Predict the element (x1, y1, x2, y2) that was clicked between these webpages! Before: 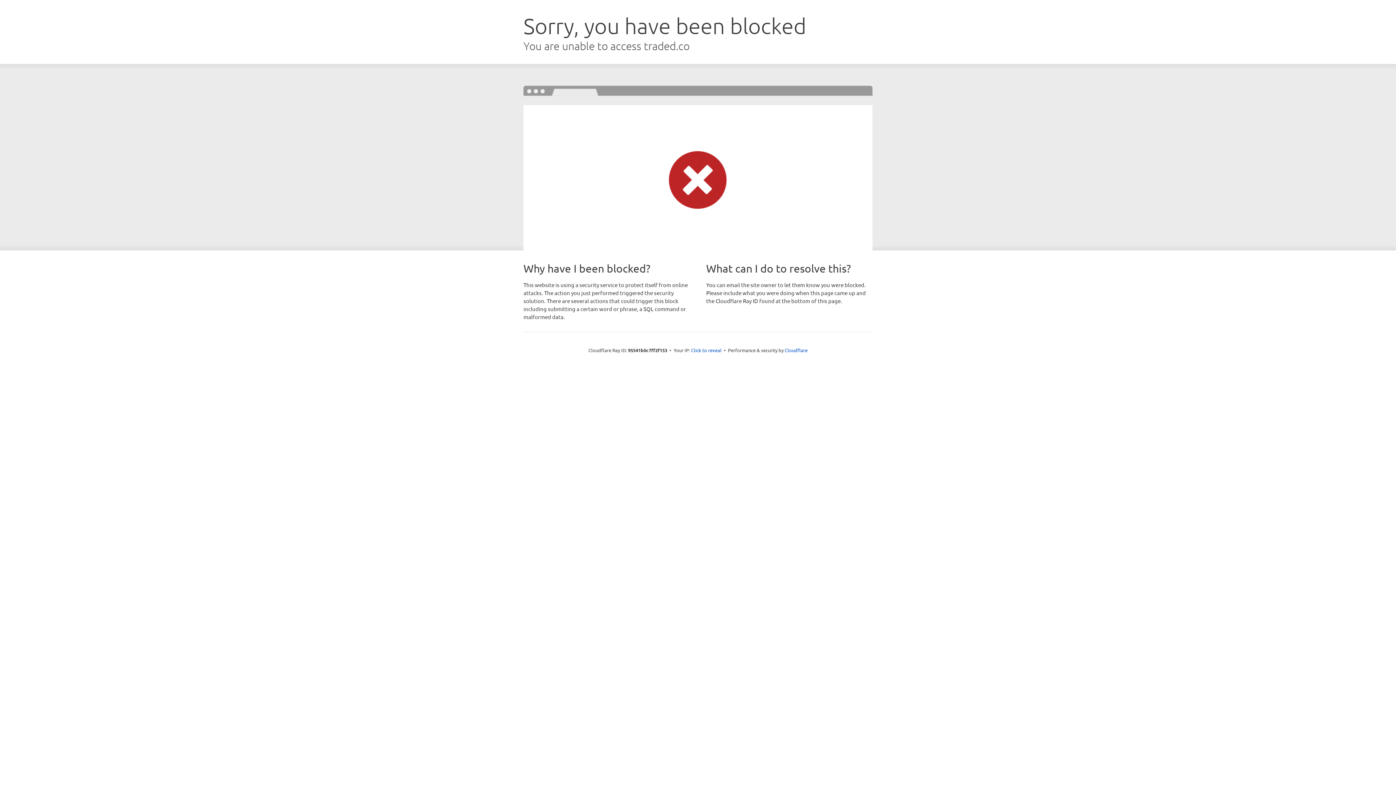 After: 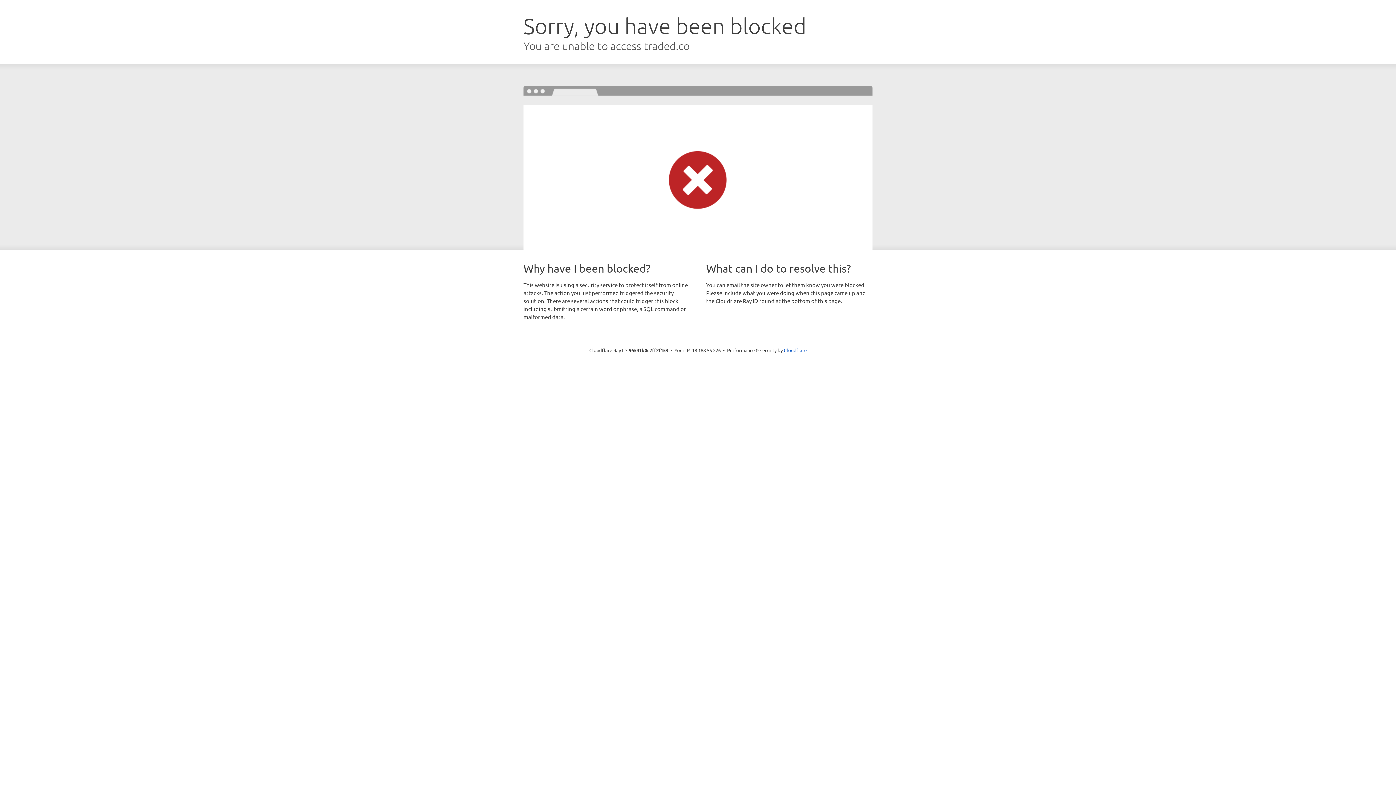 Action: bbox: (691, 346, 721, 353) label: Click to reveal